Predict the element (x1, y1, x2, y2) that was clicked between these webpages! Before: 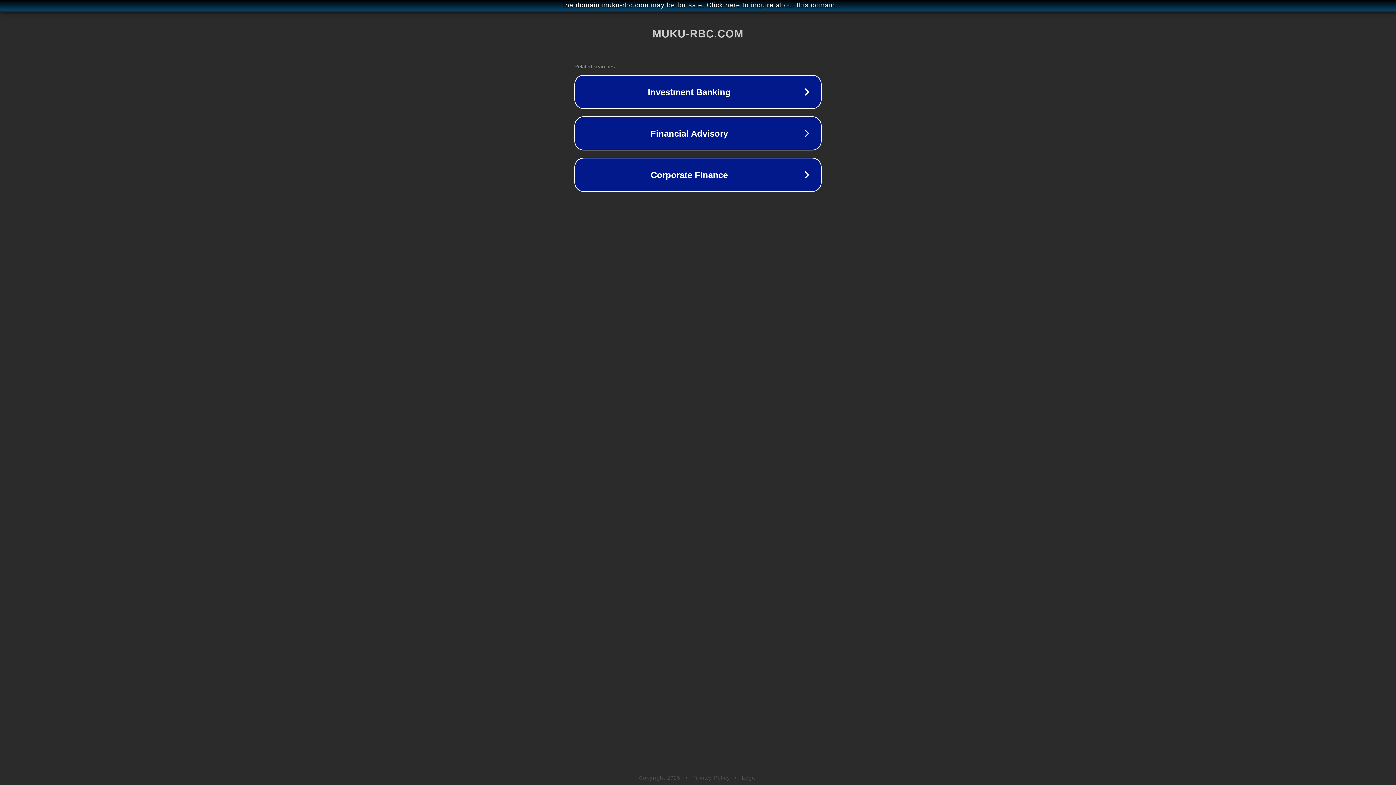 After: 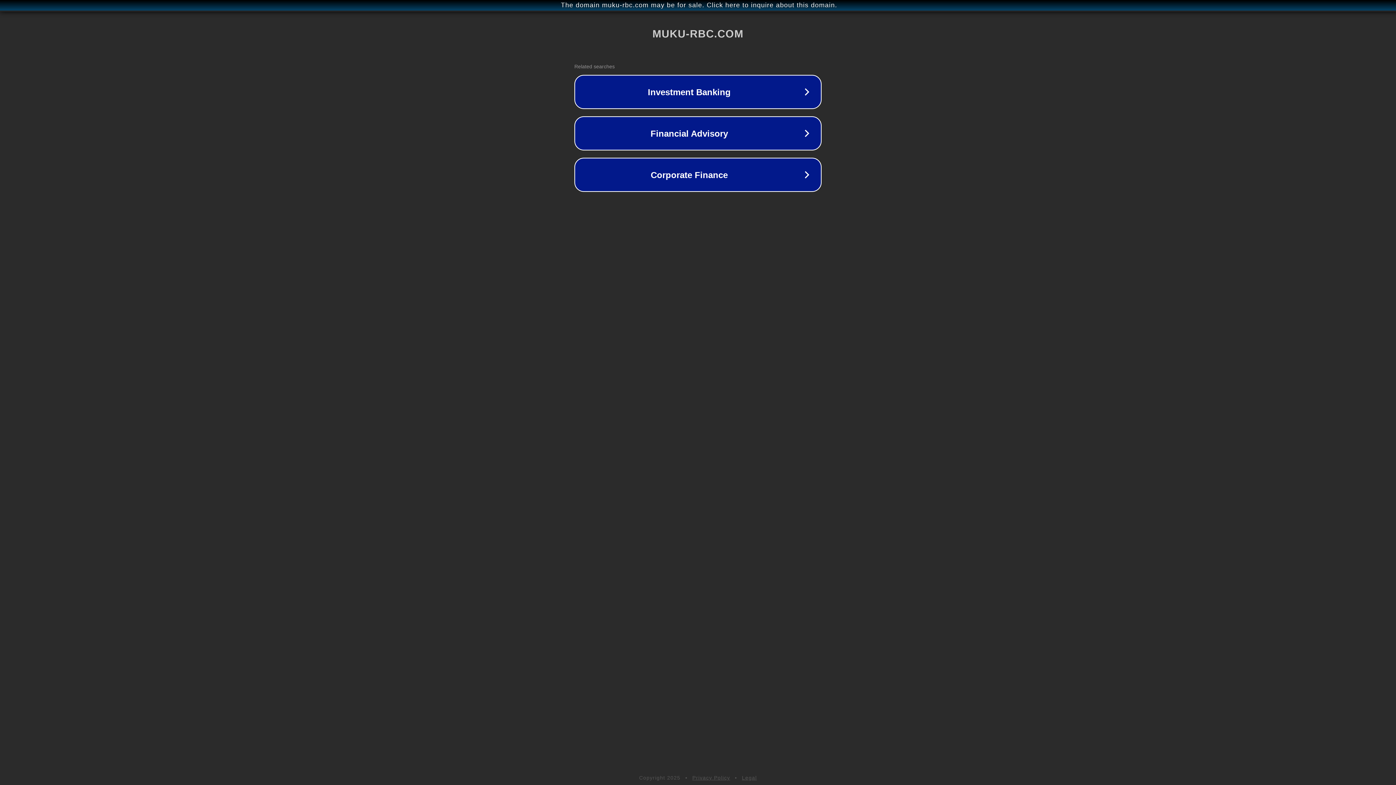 Action: label: Privacy Policy bbox: (692, 775, 730, 781)